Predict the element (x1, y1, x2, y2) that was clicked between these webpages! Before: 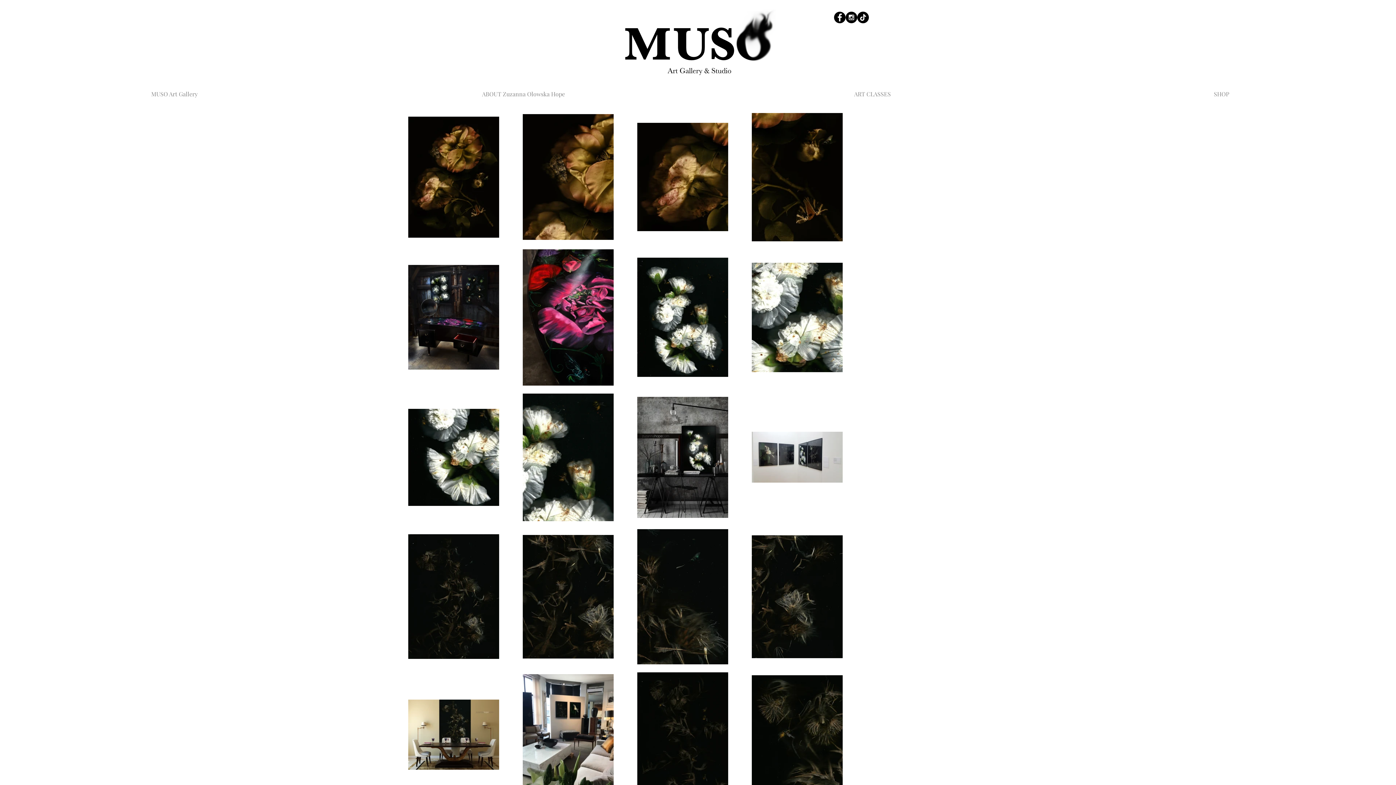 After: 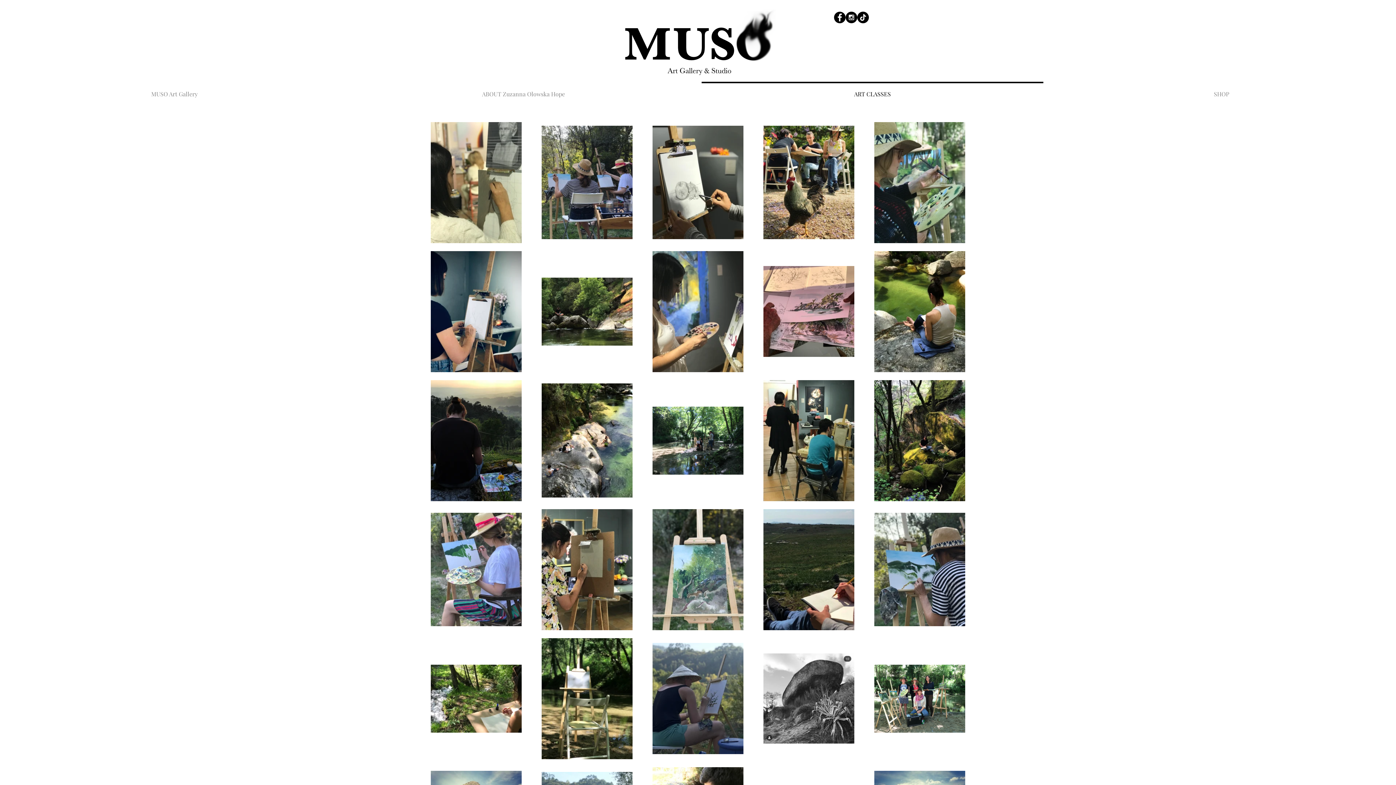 Action: bbox: (698, 81, 1047, 100) label: ART CLASSES